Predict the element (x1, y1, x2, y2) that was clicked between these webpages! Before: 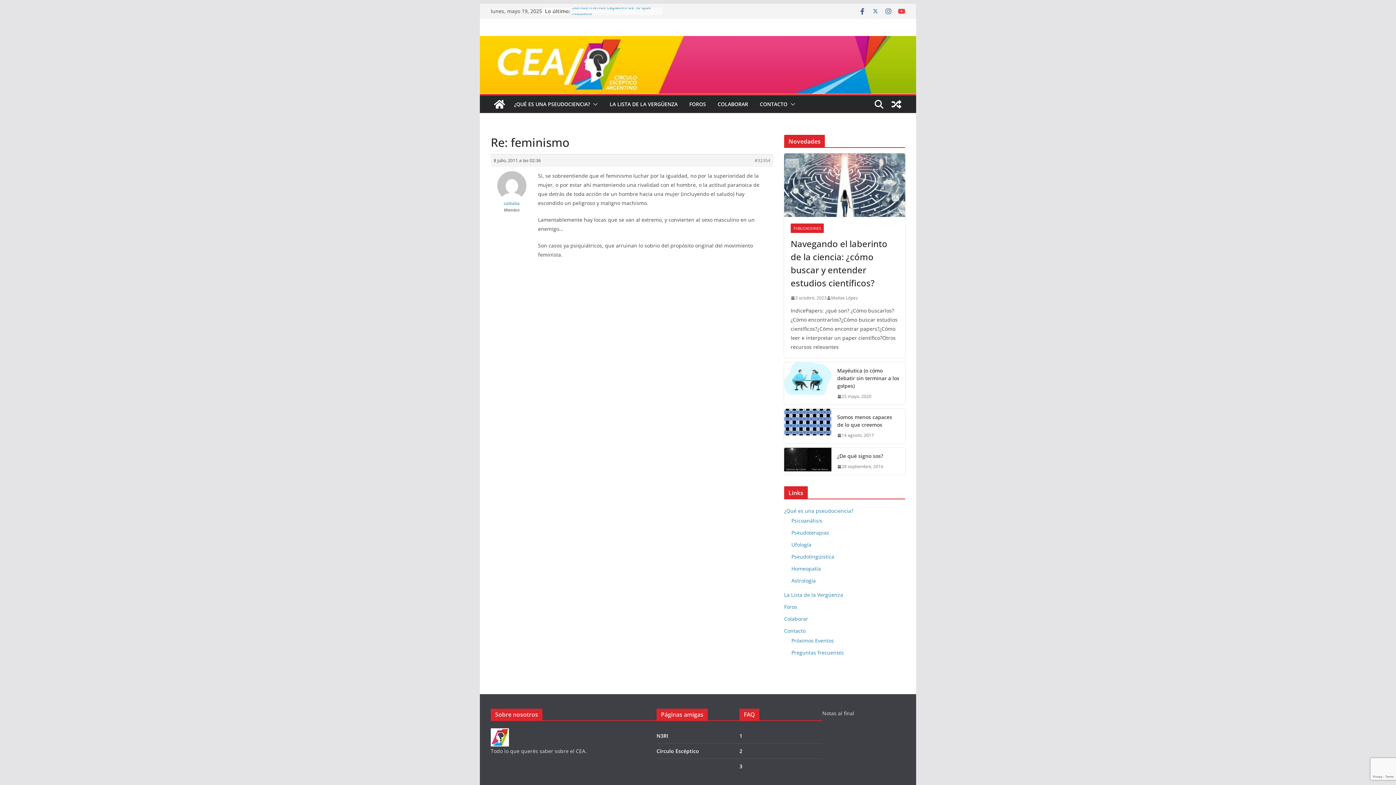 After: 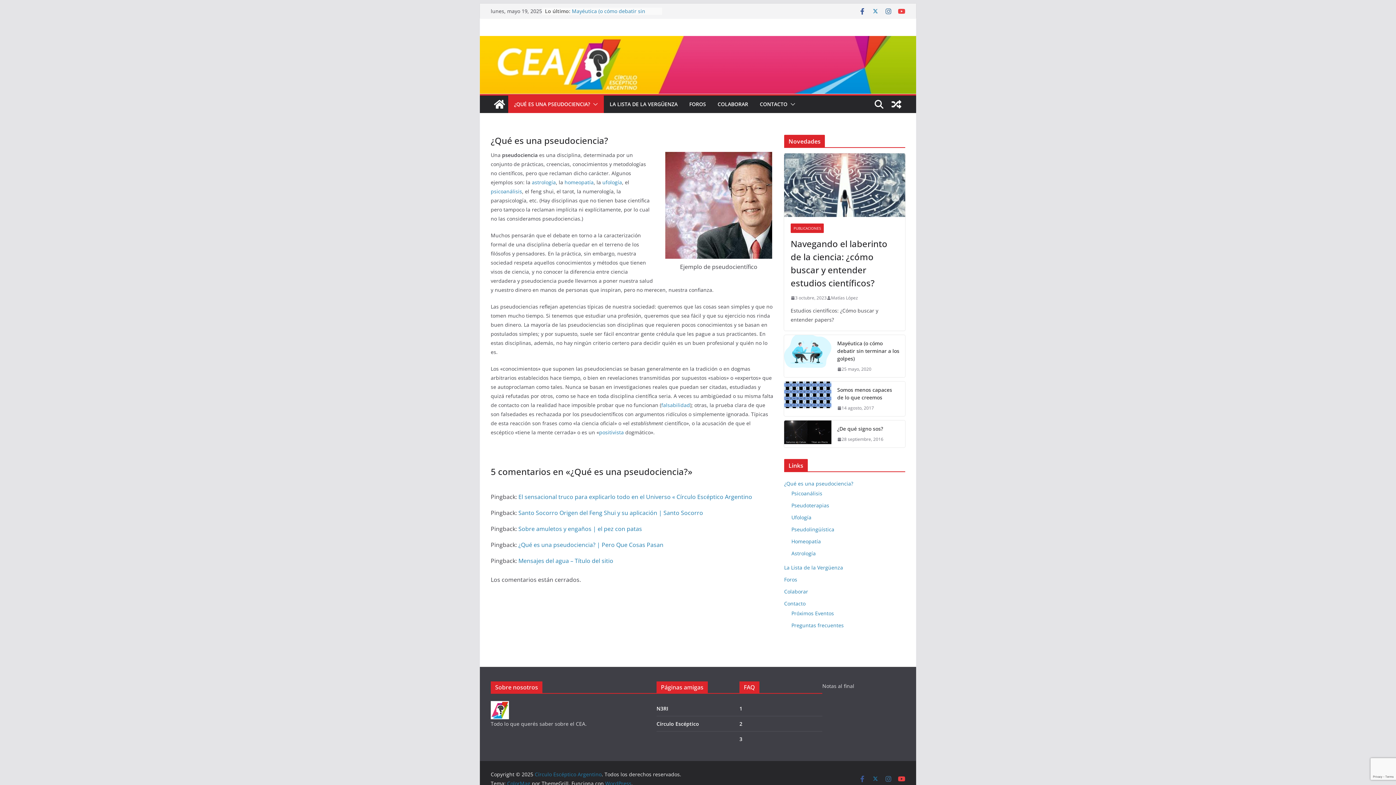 Action: label: ¿Qué es una pseudociencia? bbox: (784, 507, 853, 514)